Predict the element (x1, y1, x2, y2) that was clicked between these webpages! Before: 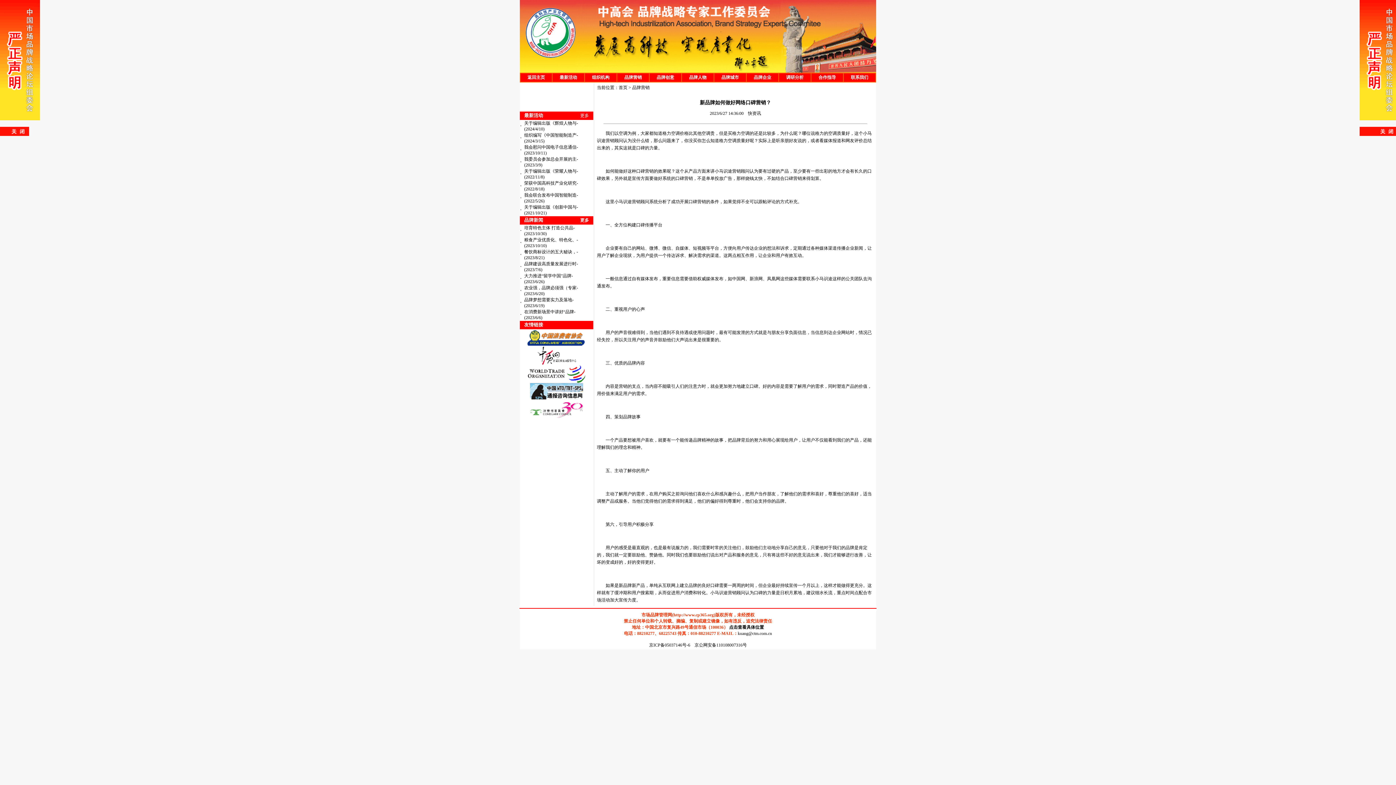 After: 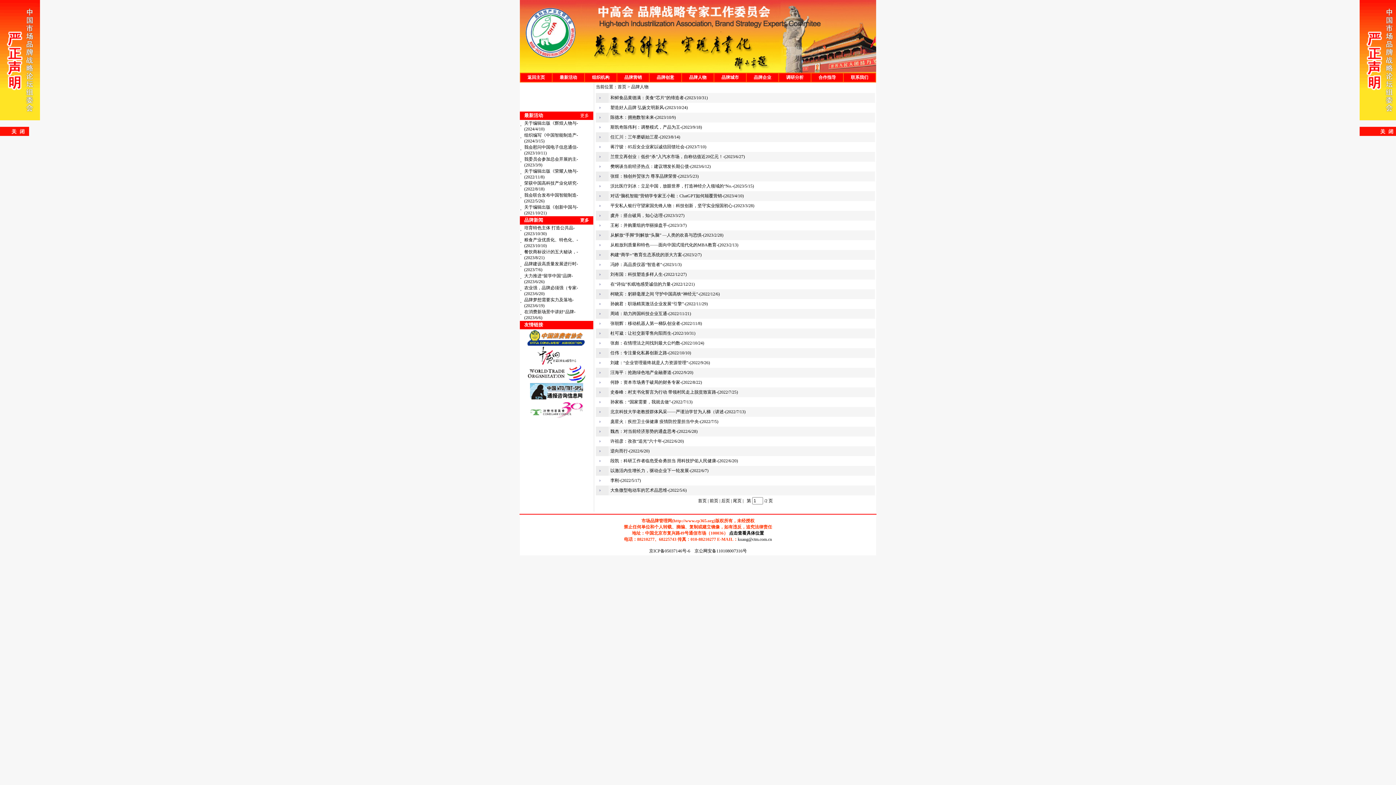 Action: bbox: (689, 74, 706, 80) label: 品牌人物